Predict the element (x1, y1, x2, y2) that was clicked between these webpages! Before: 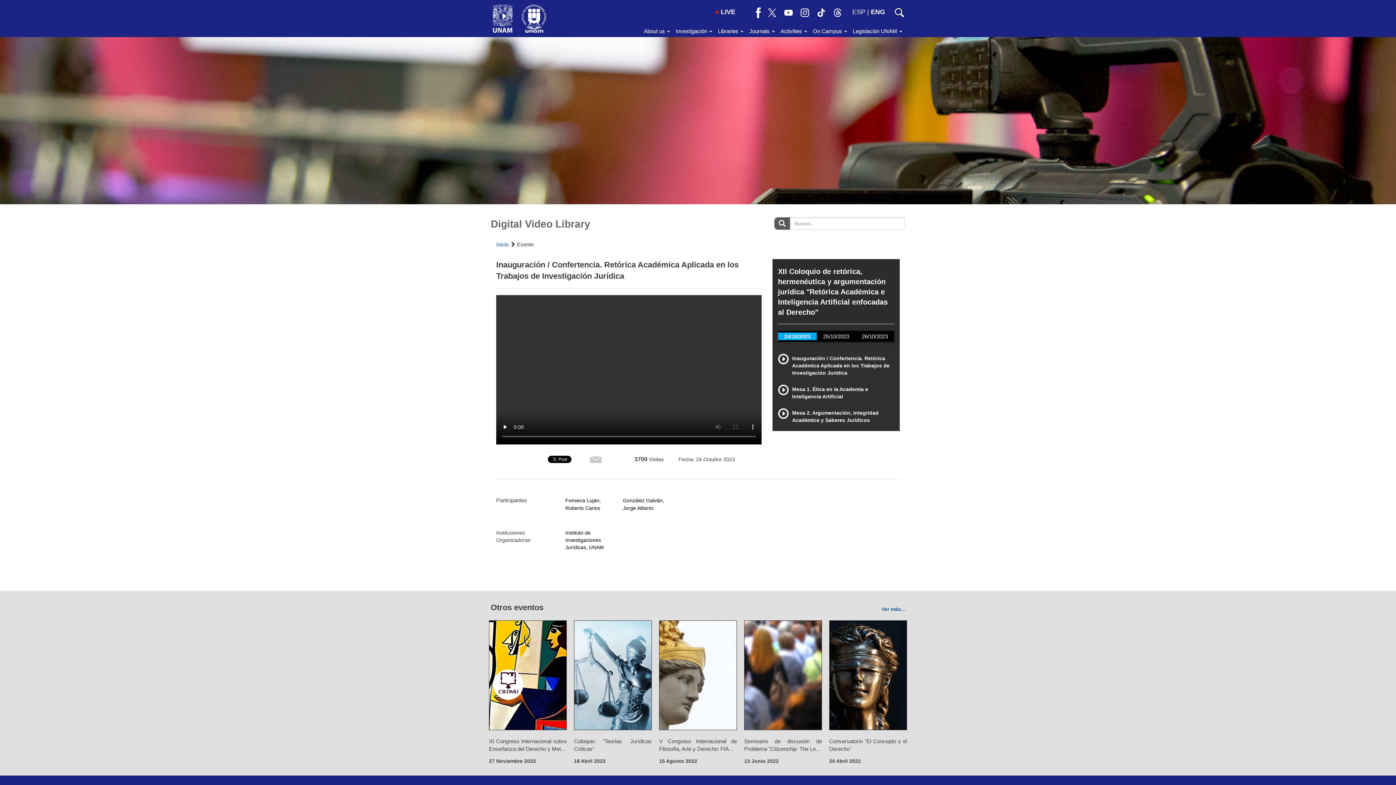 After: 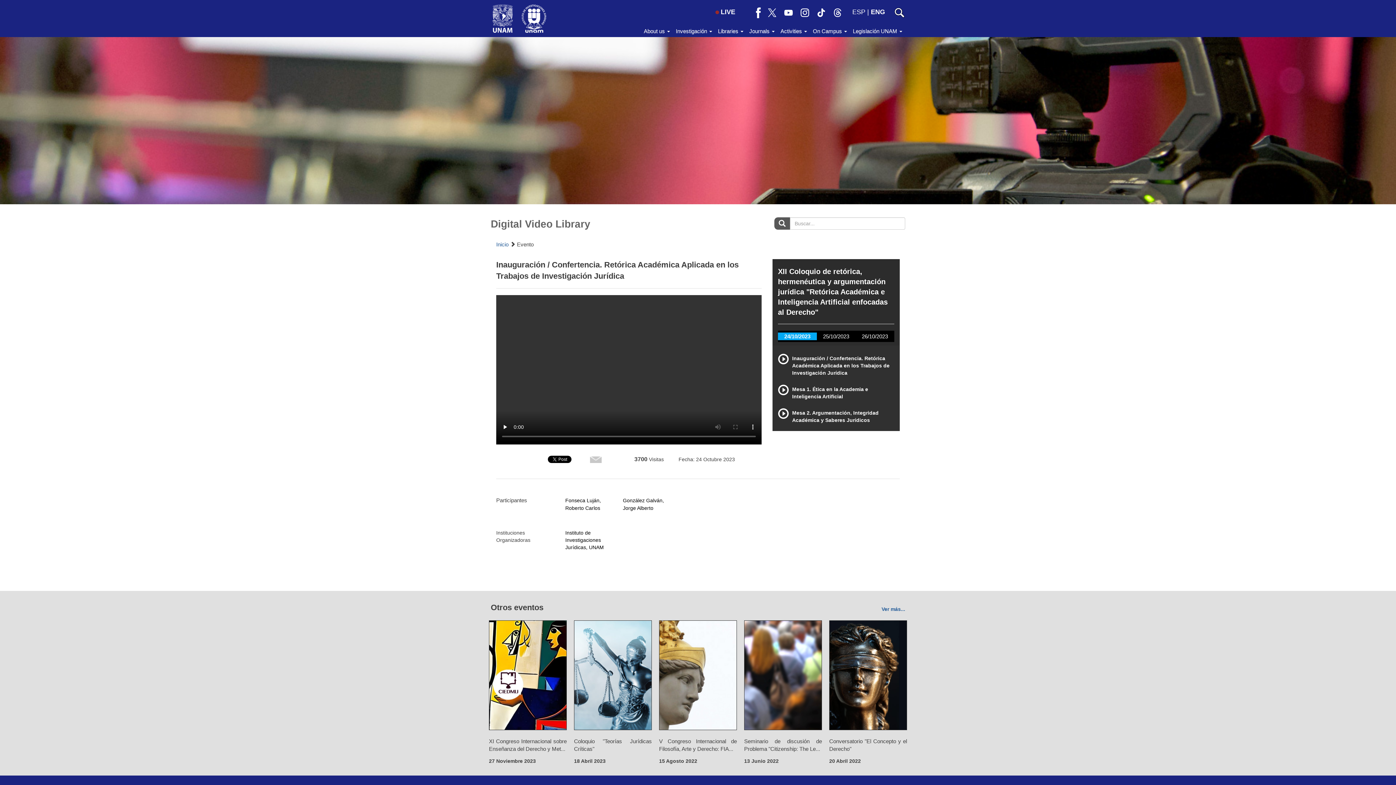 Action: bbox: (832, 9, 843, 15)